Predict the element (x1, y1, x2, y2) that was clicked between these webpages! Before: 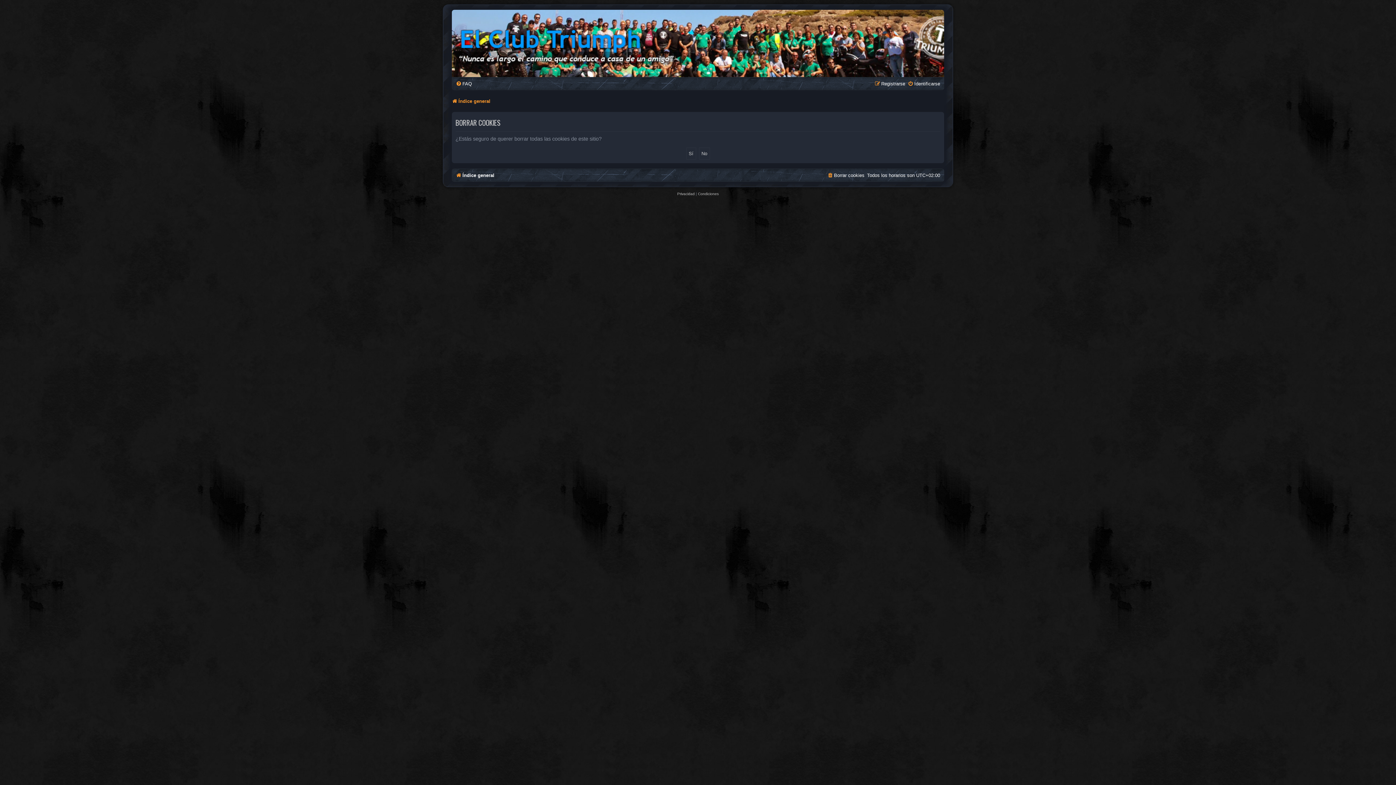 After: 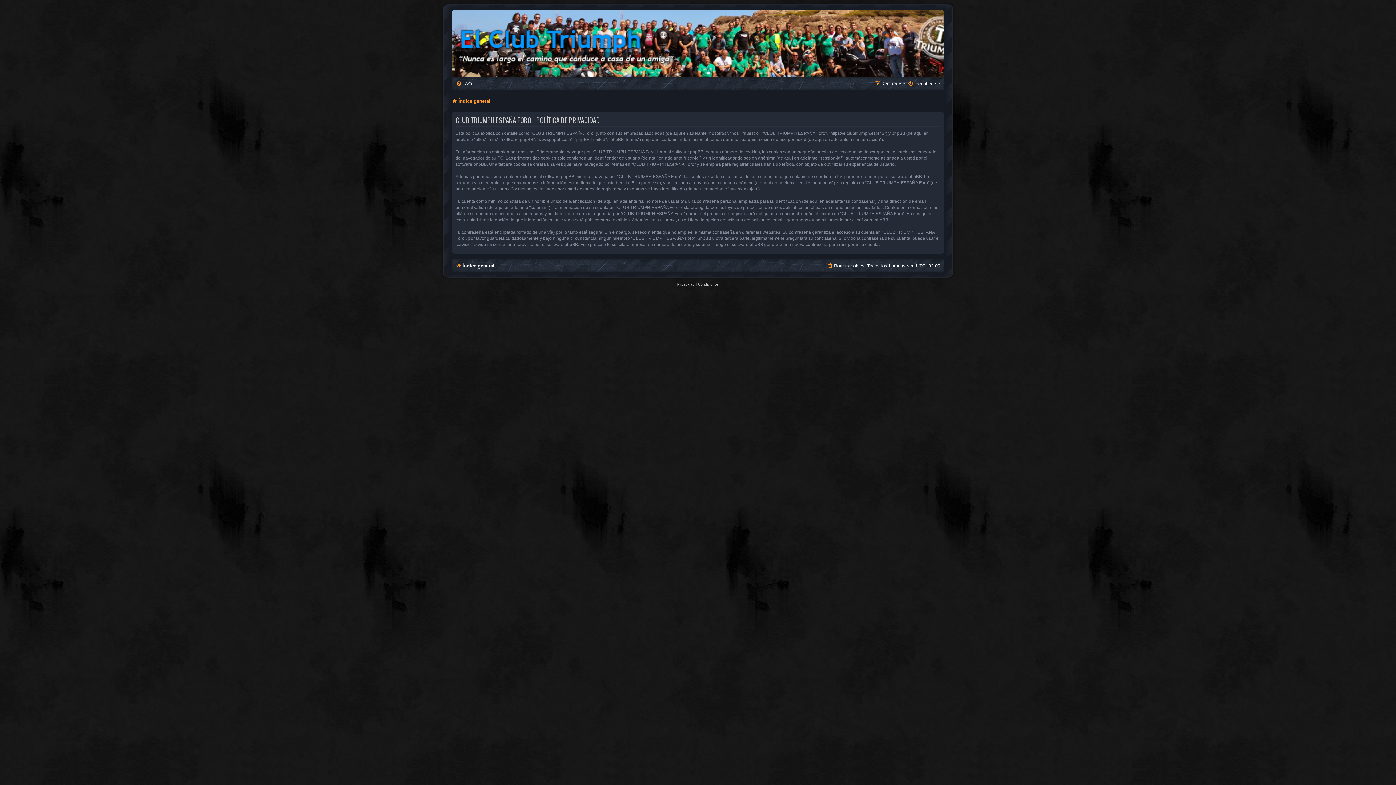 Action: label: Privacidad bbox: (677, 190, 694, 197)